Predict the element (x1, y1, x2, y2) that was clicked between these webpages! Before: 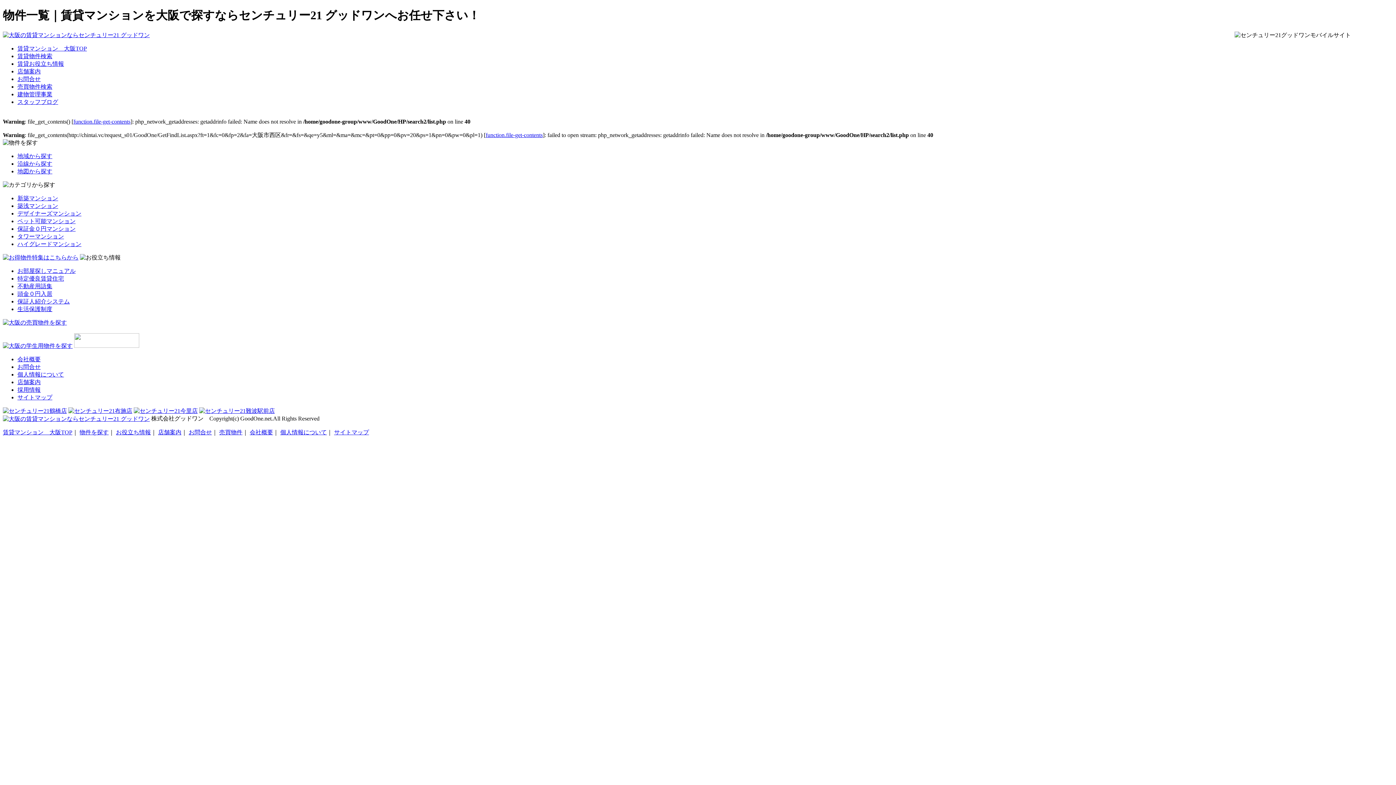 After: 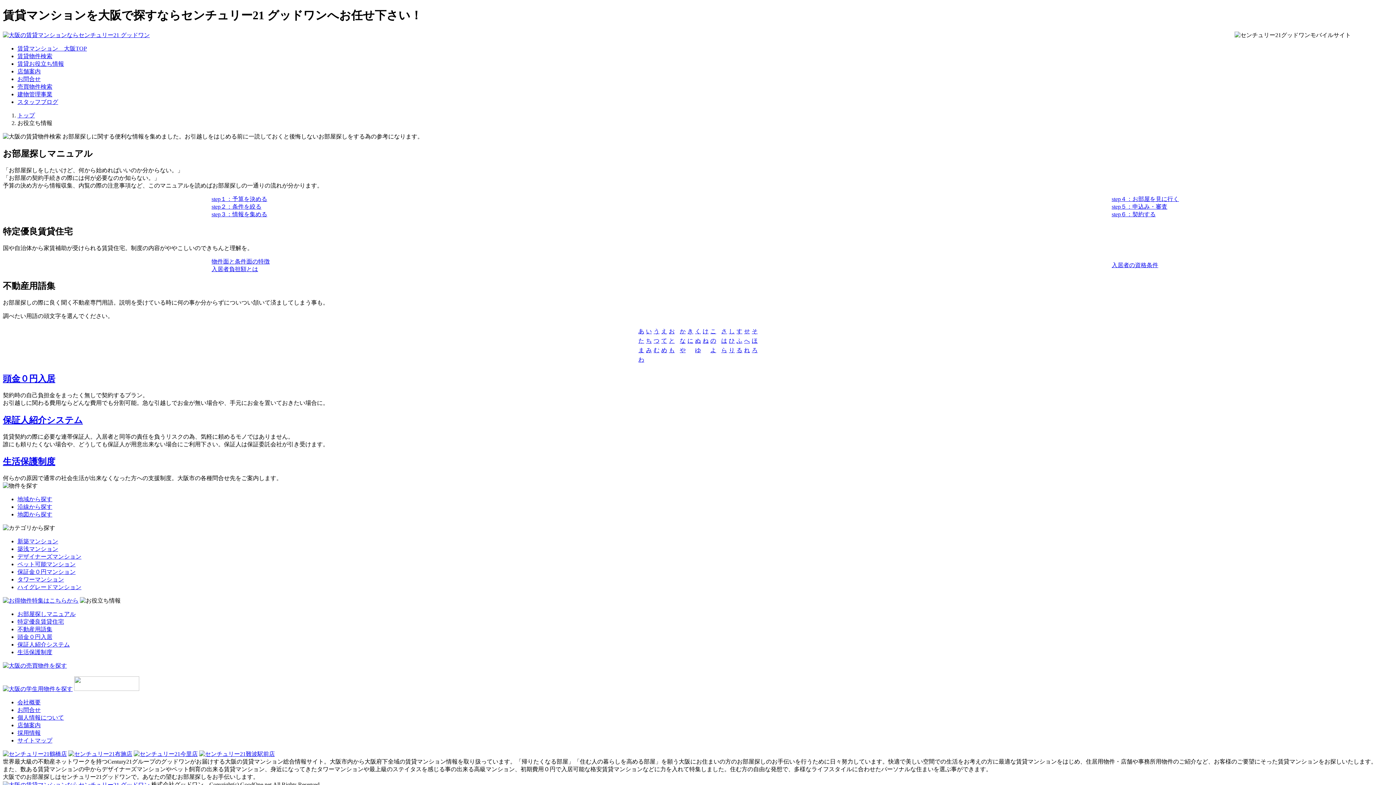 Action: bbox: (116, 429, 150, 435) label: お役立ち情報